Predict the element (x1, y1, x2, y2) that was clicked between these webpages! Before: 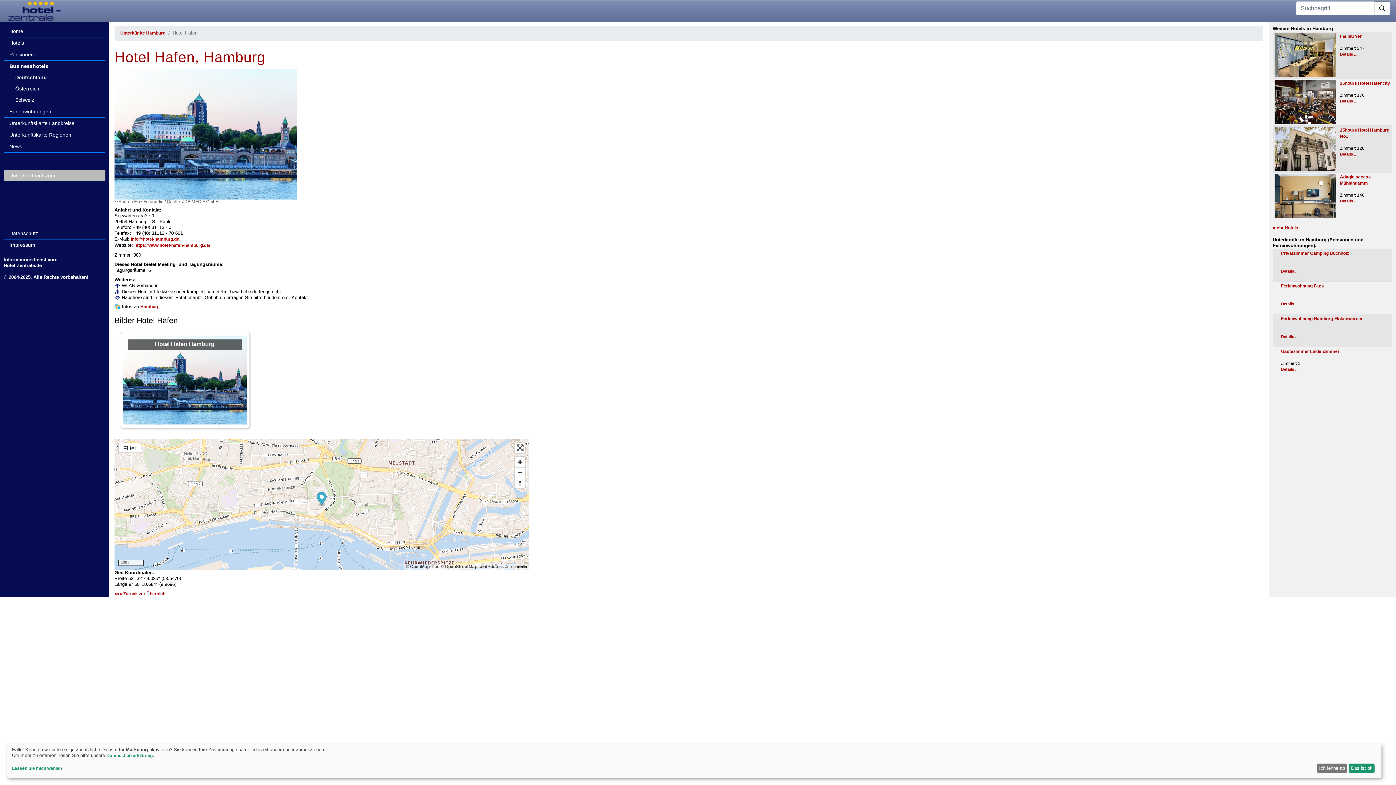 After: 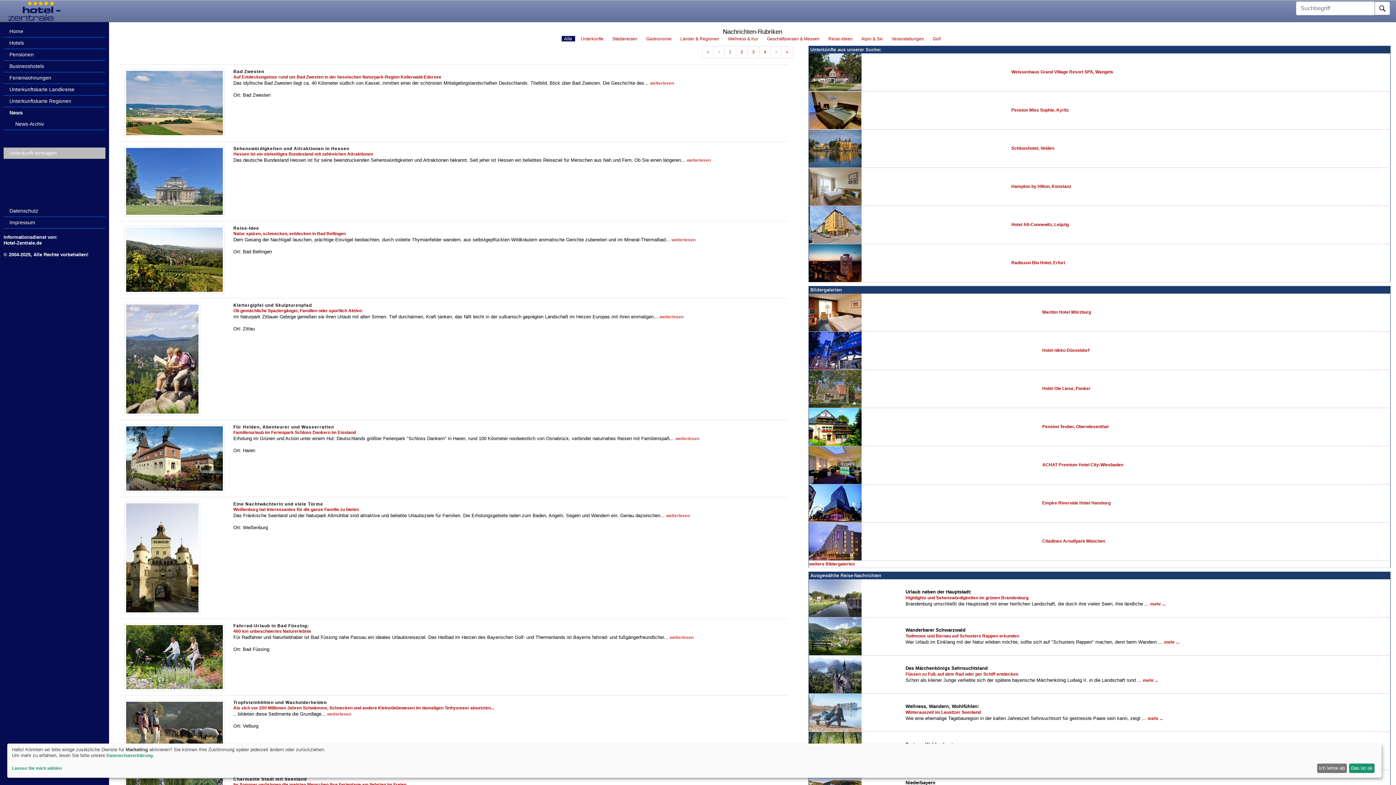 Action: bbox: (3, 141, 105, 152) label: News